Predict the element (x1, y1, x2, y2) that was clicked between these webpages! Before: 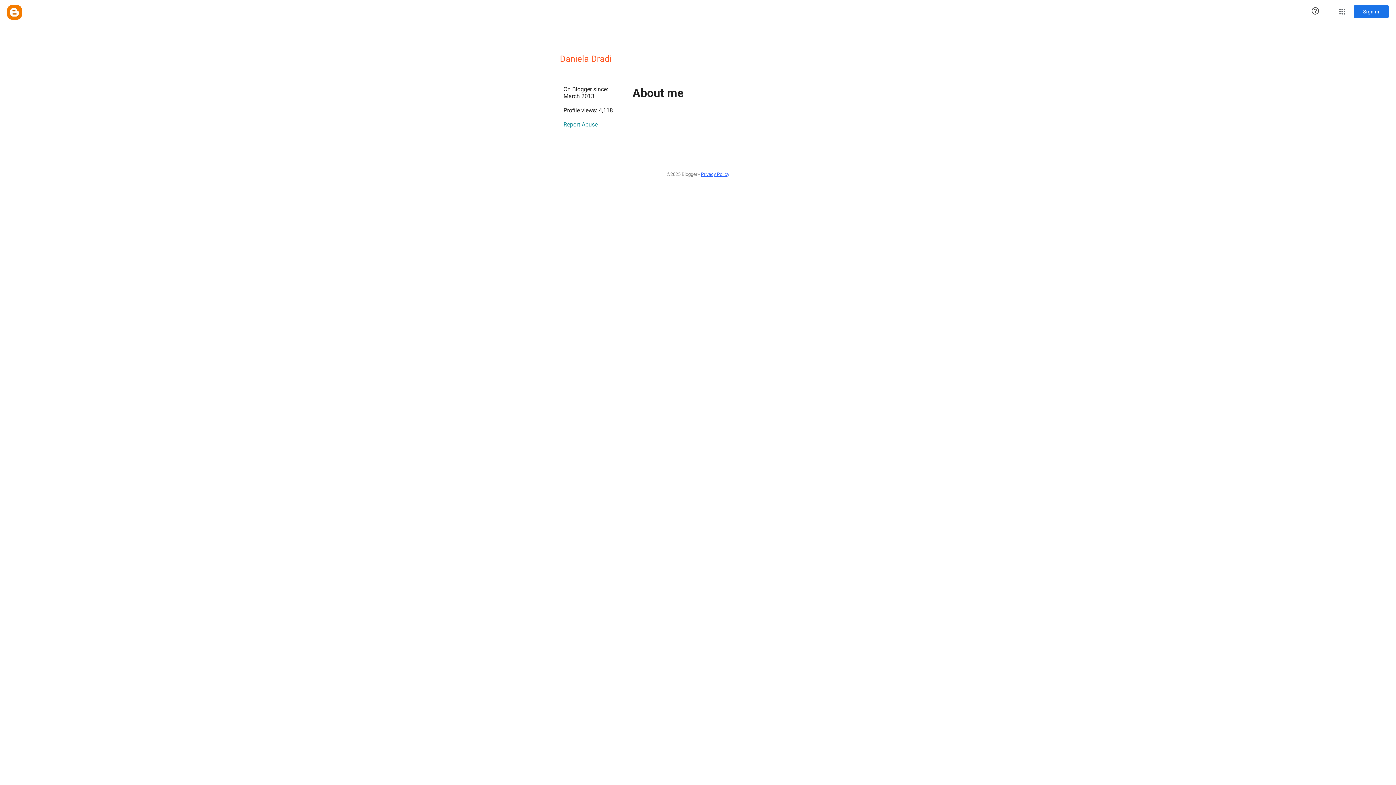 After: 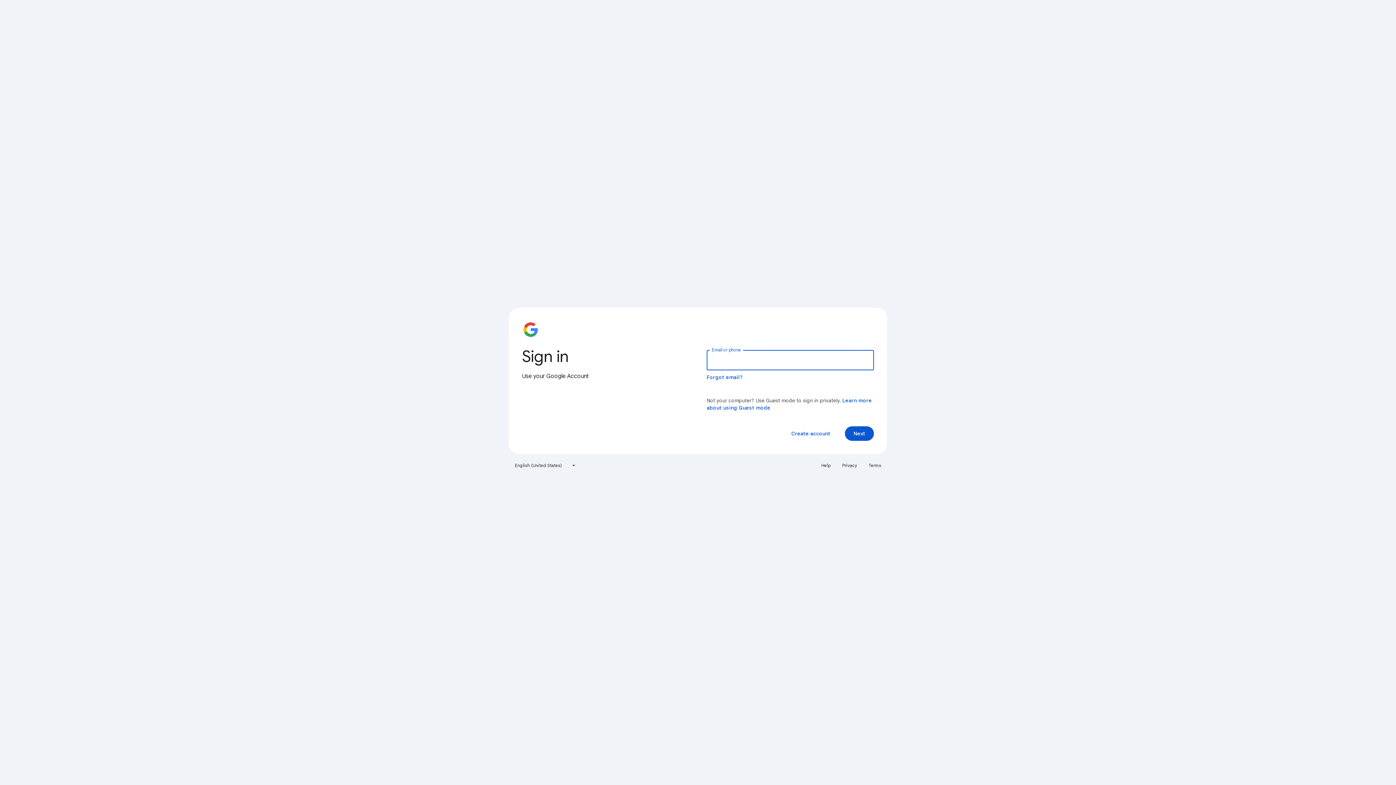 Action: bbox: (1354, 5, 1389, 18) label: Sign in